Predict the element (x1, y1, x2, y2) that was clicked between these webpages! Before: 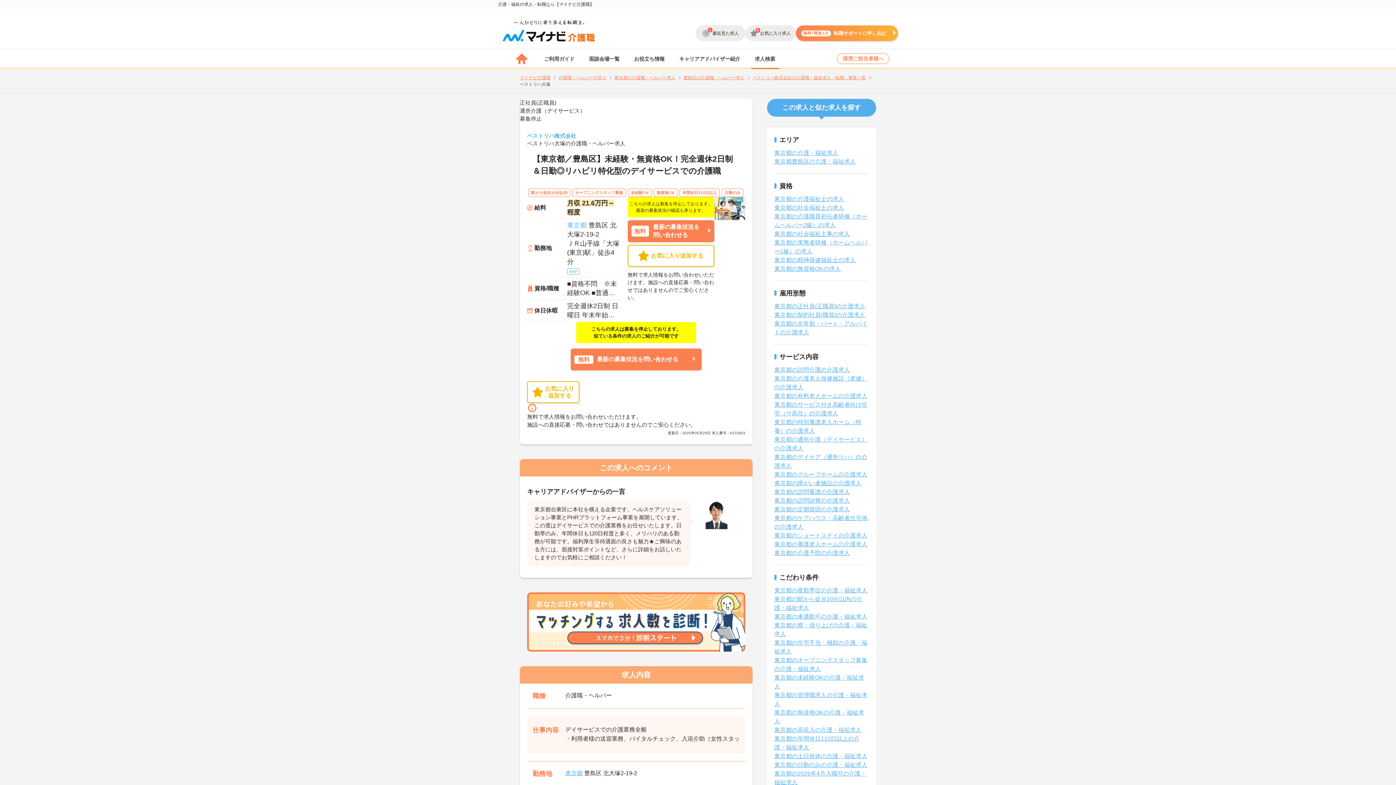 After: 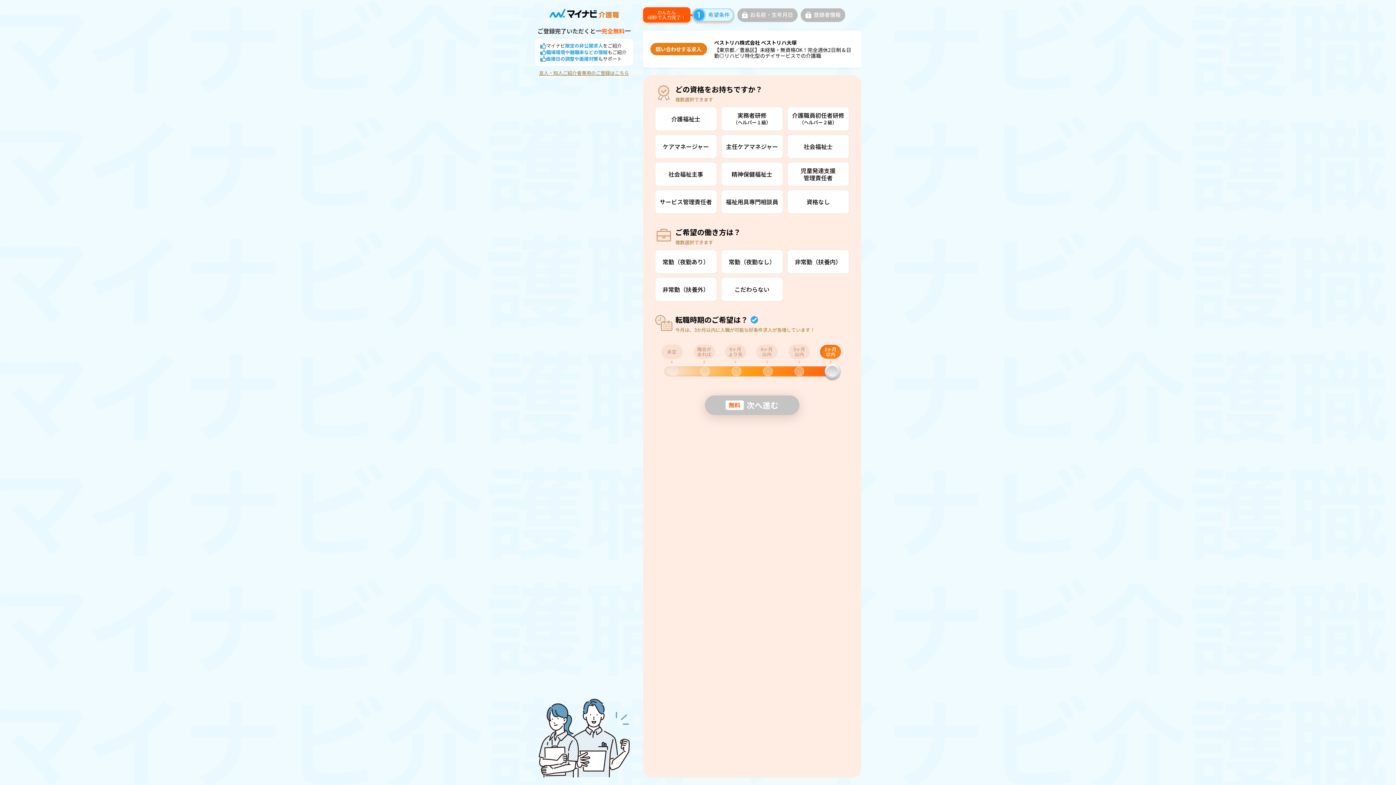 Action: label: 無料
最新の募集状況を
問い合わせる bbox: (627, 220, 714, 242)